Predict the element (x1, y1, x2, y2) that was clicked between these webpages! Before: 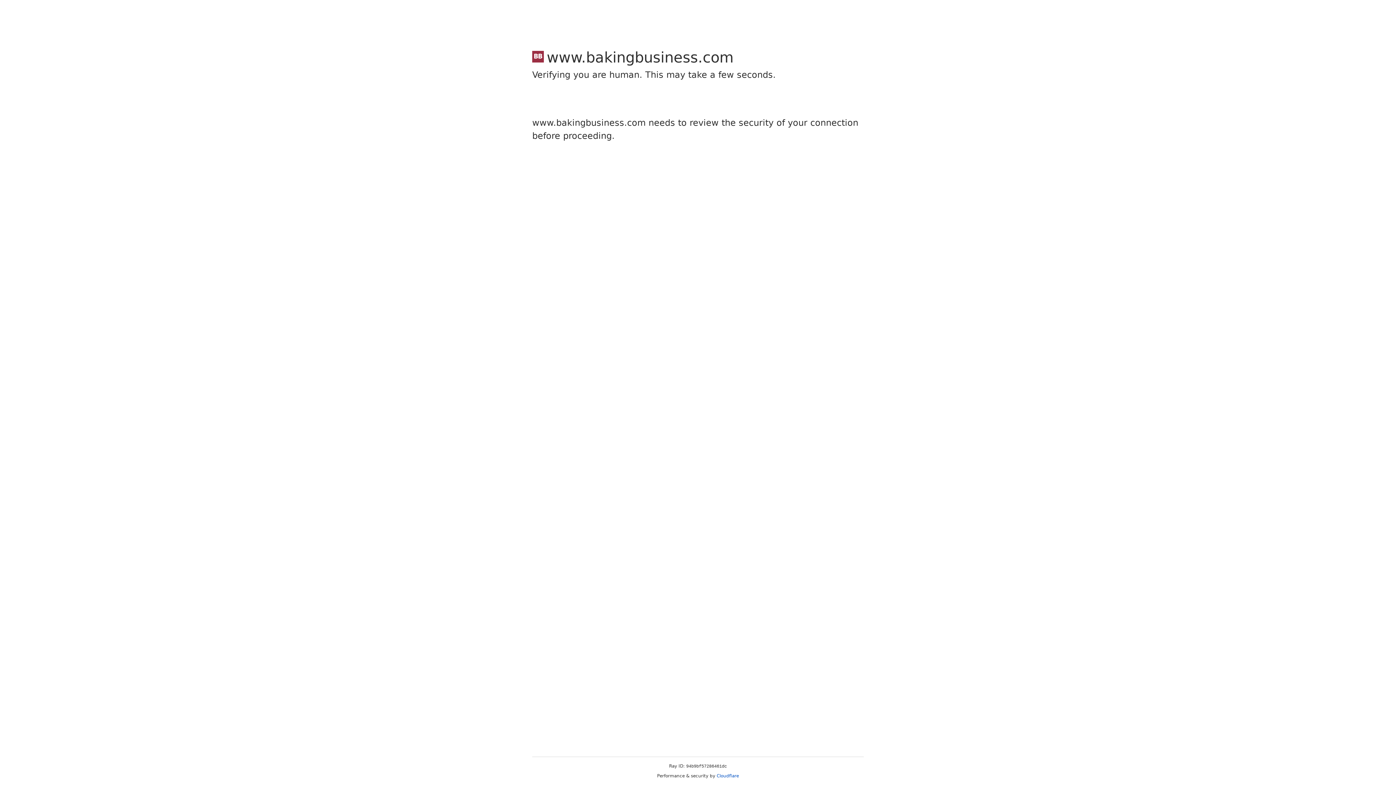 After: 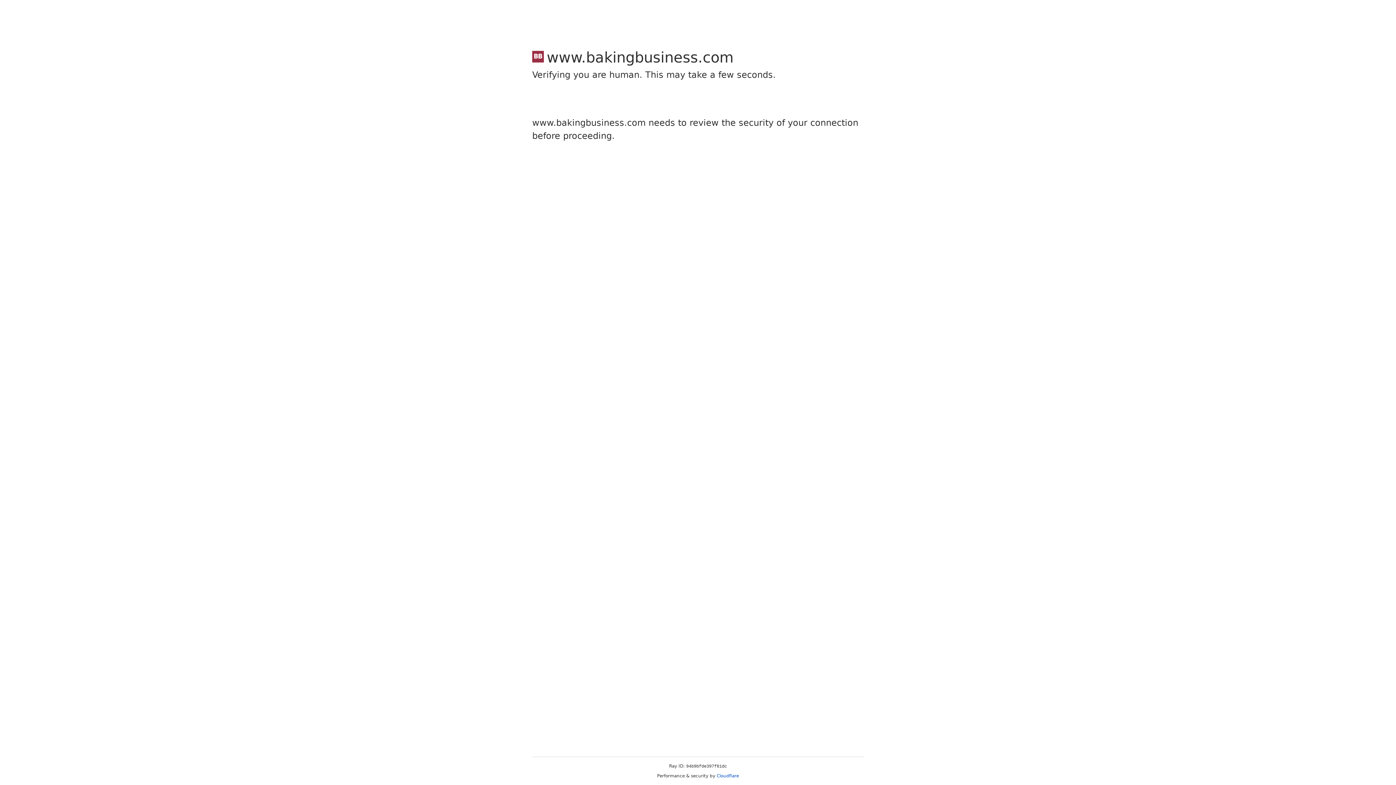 Action: bbox: (716, 773, 739, 778) label: Cloudflare